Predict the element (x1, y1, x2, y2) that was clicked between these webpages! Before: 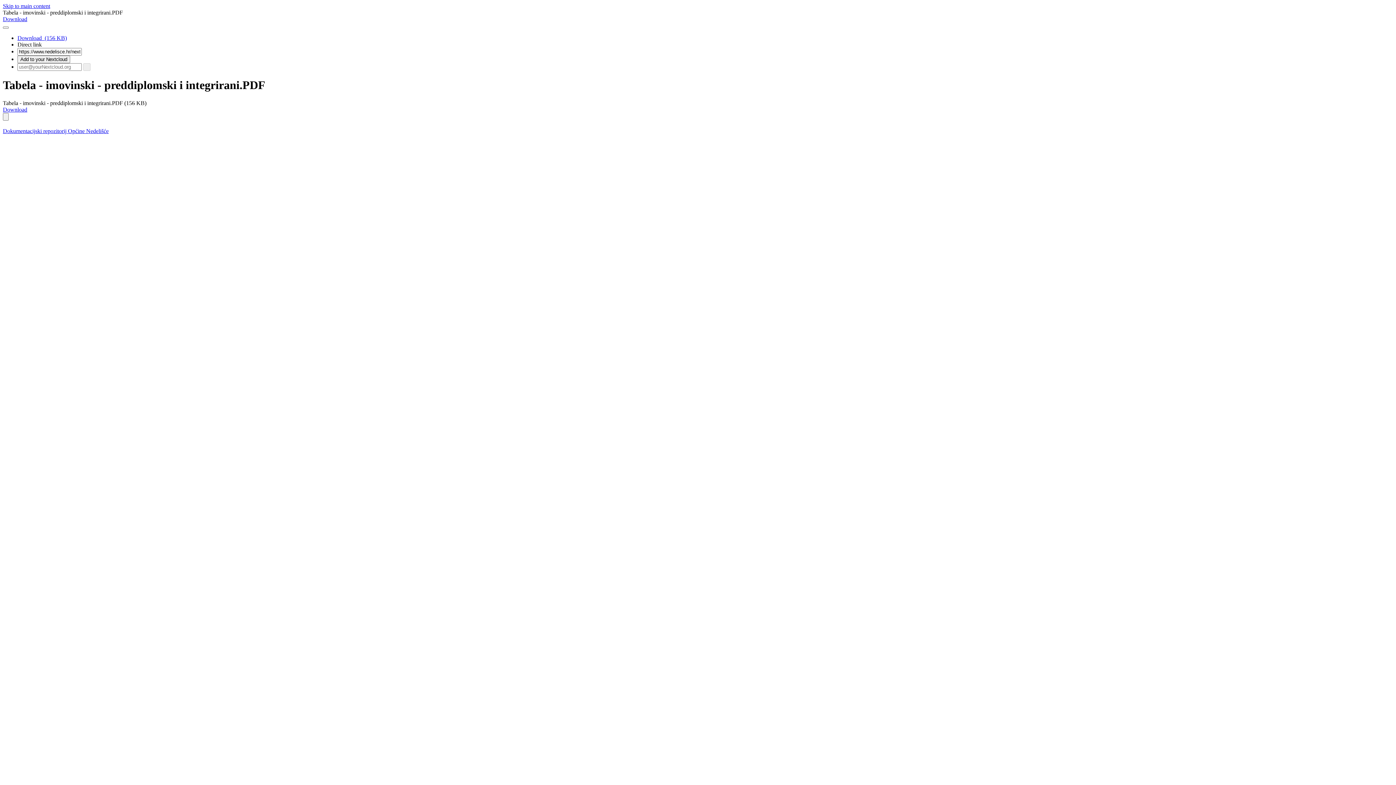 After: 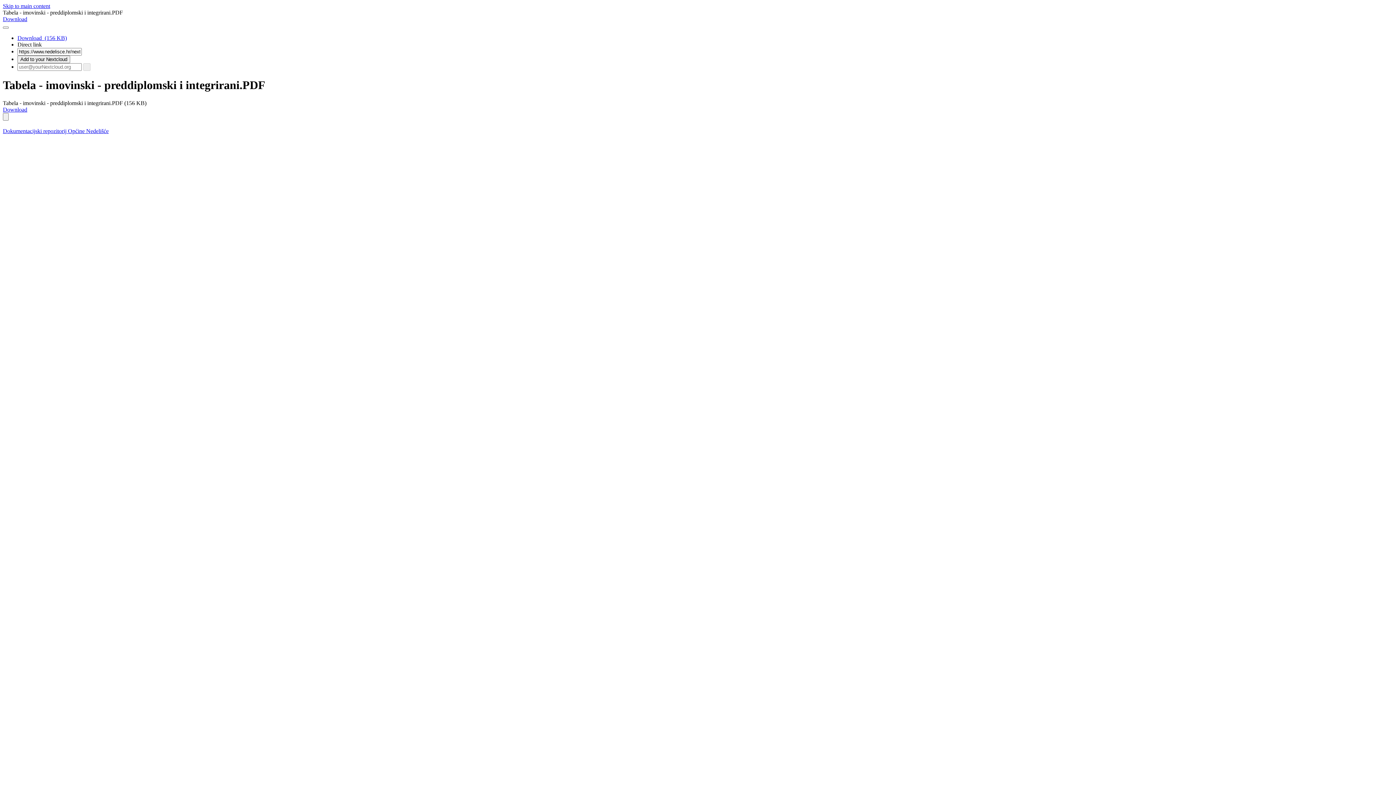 Action: label: Dokumentacijski repozitorij Općine Nedelišće bbox: (2, 127, 108, 134)